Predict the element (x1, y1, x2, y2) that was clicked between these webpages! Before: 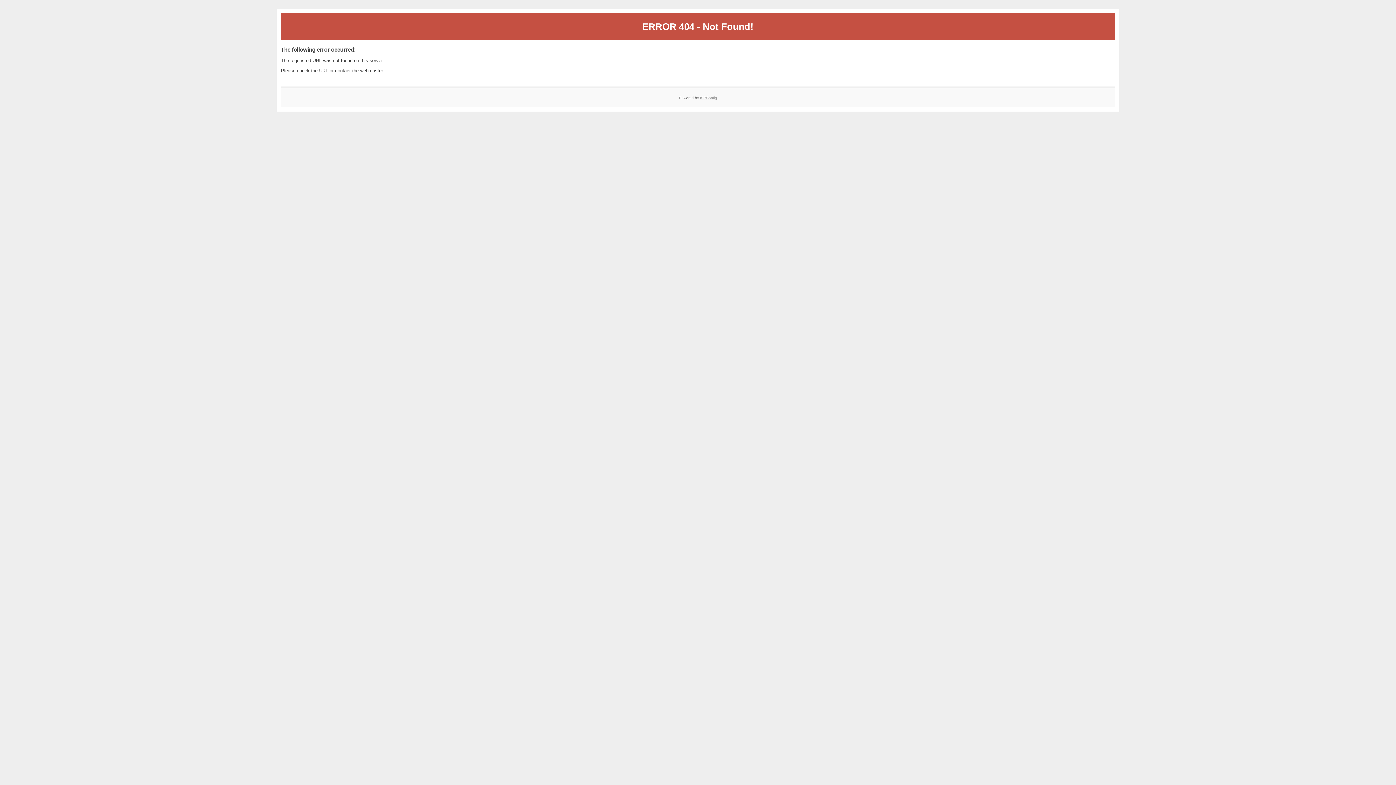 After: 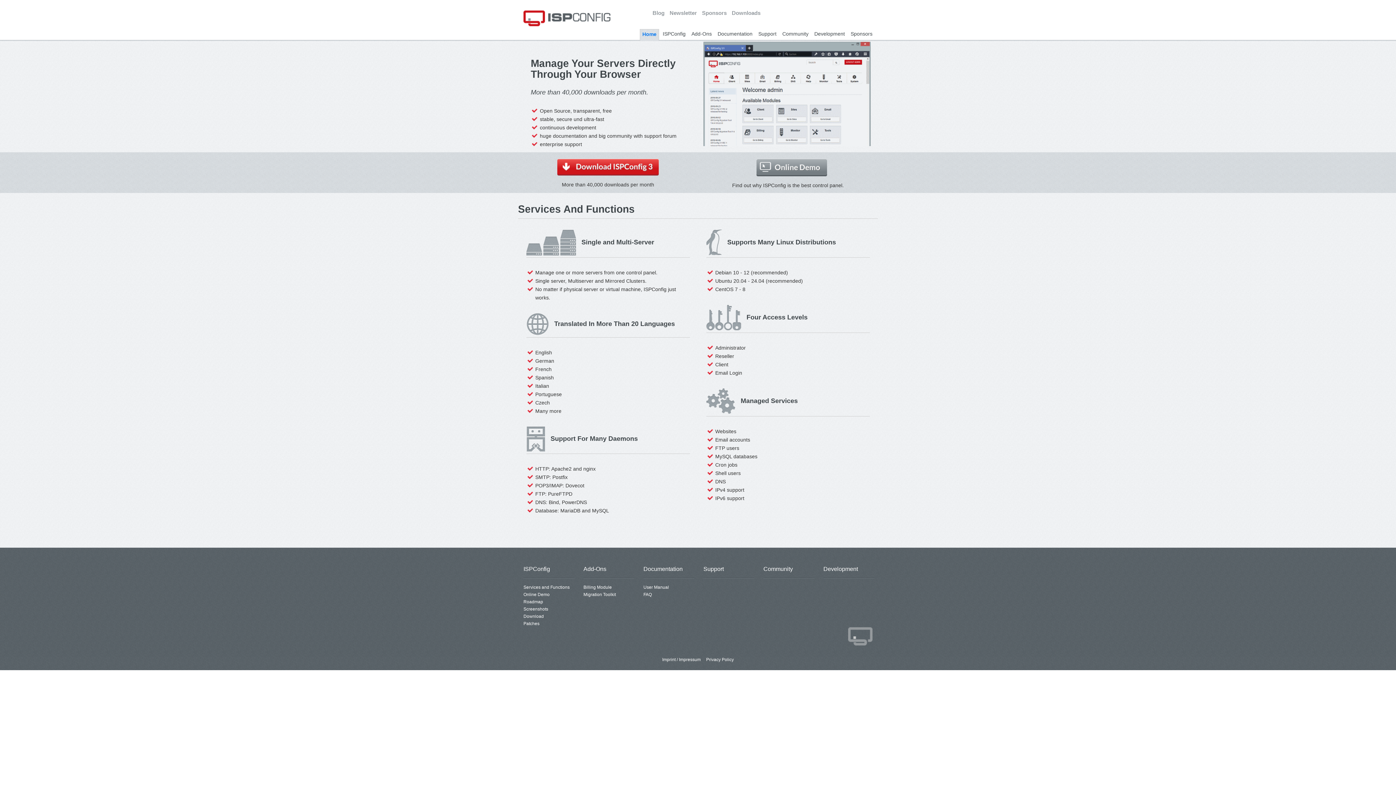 Action: label: ISPConfig bbox: (700, 95, 717, 99)